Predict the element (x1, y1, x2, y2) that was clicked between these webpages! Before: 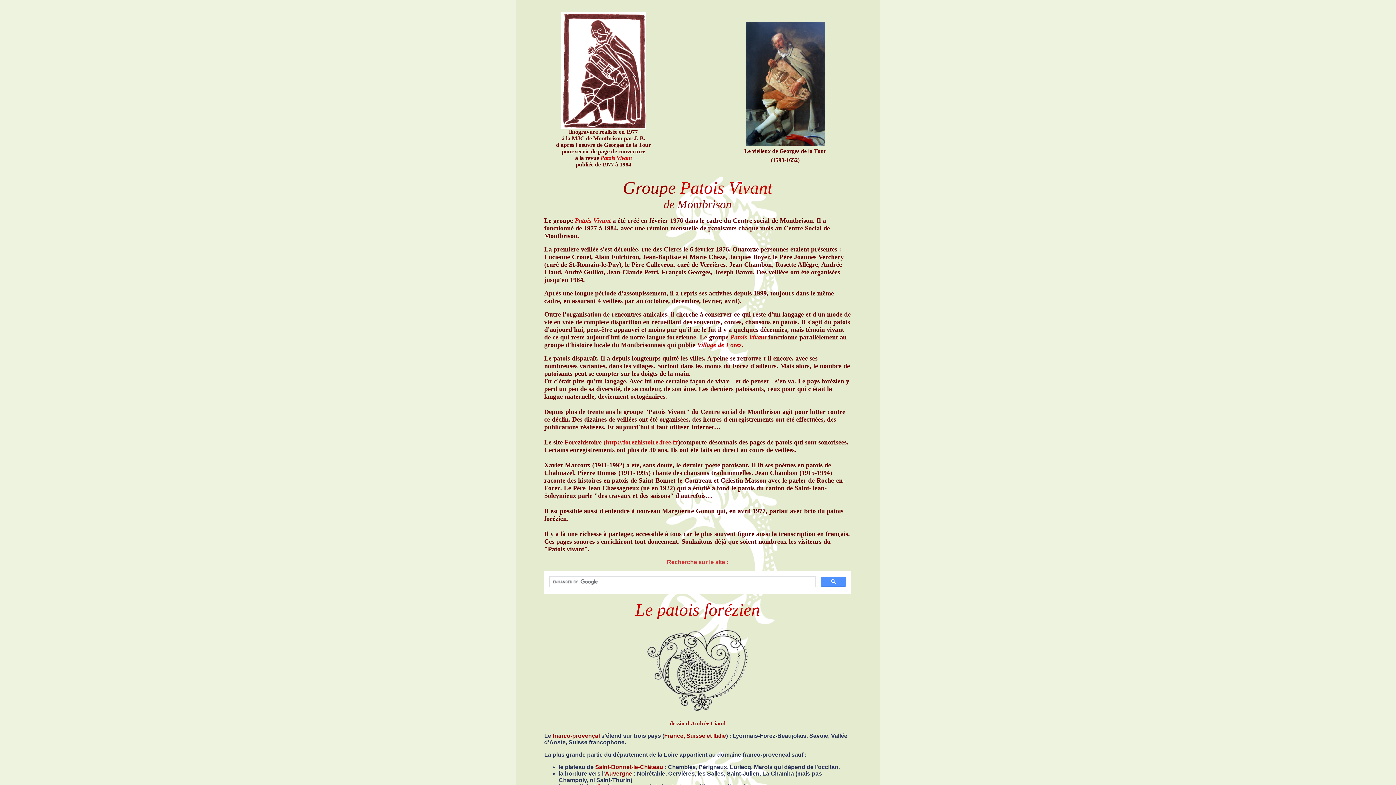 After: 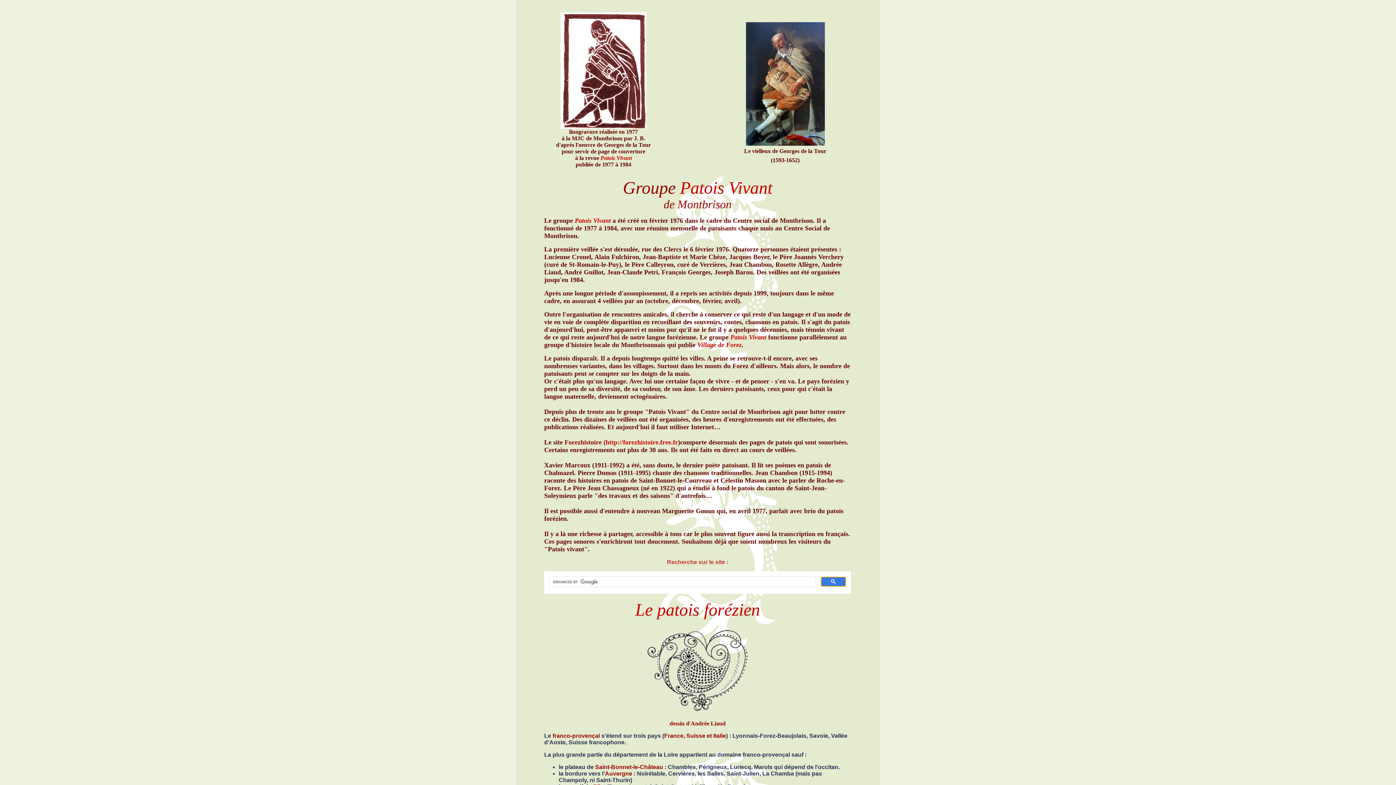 Action: bbox: (821, 577, 846, 586)